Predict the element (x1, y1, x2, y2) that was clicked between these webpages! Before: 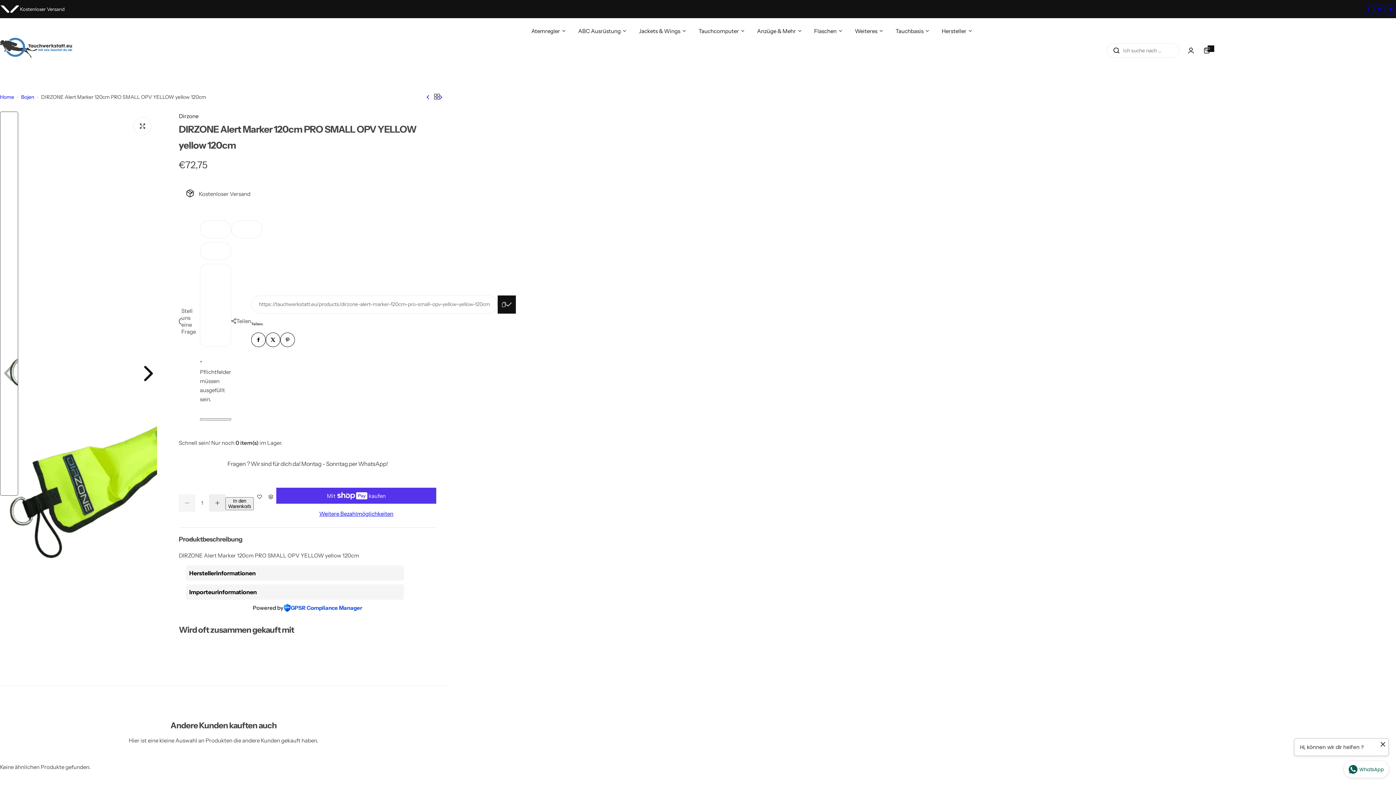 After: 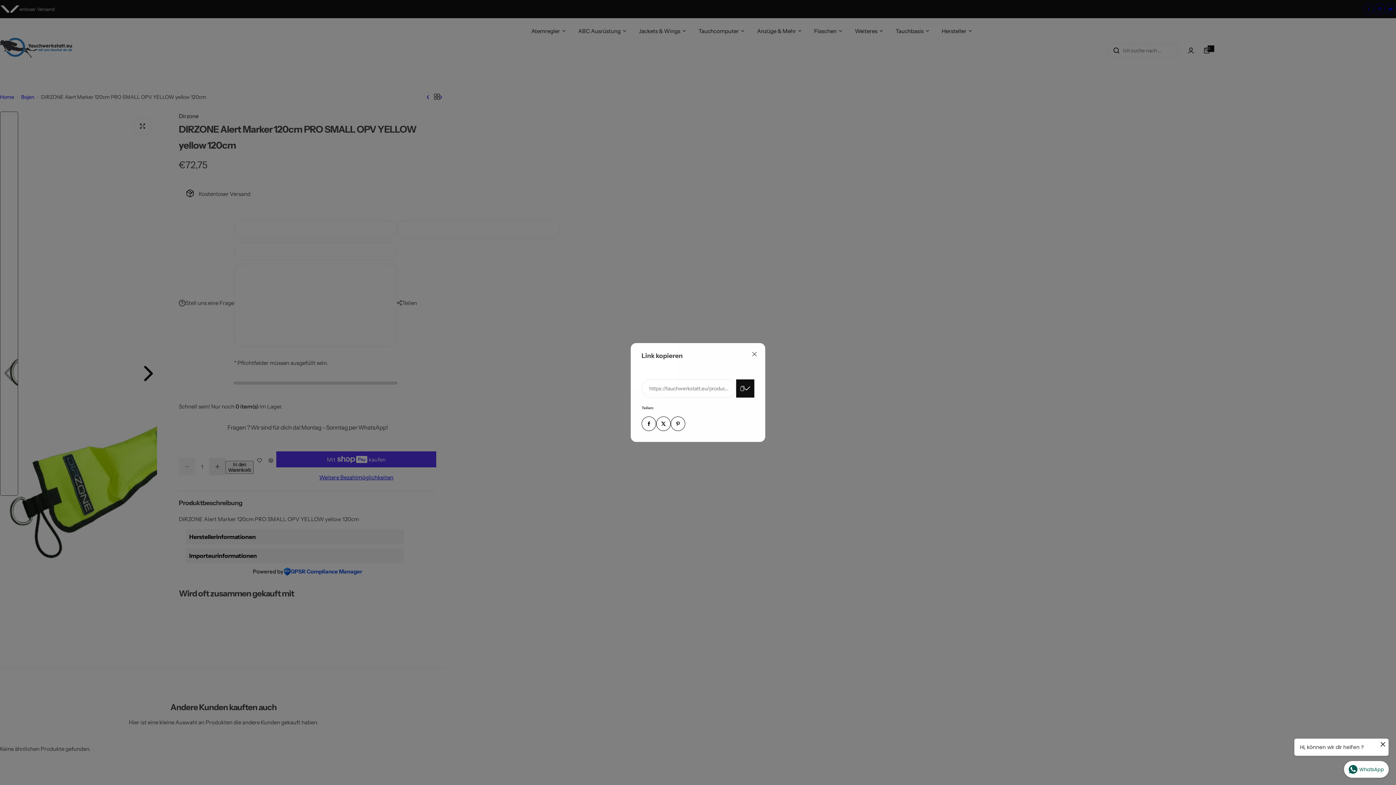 Action: label: Pinterest bbox: (280, 332, 294, 347)